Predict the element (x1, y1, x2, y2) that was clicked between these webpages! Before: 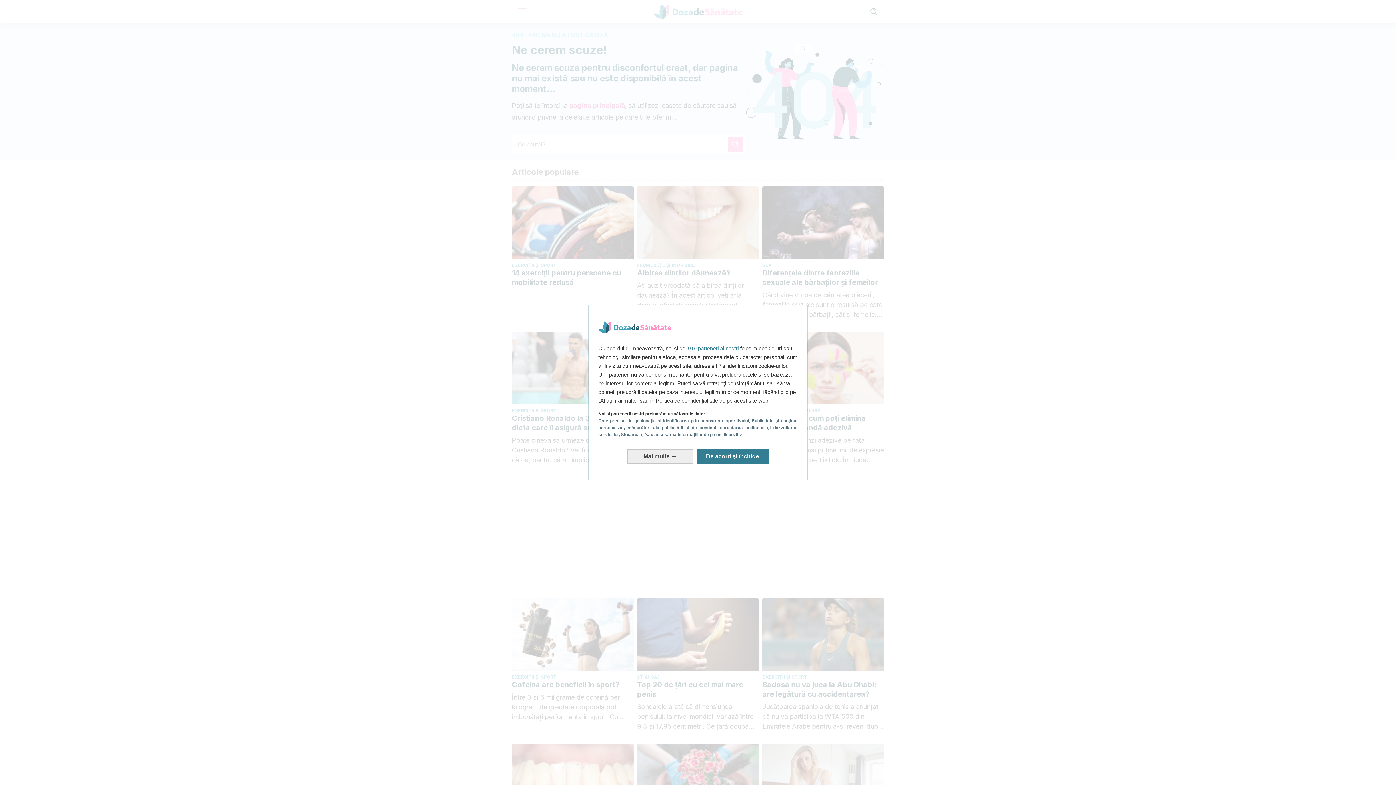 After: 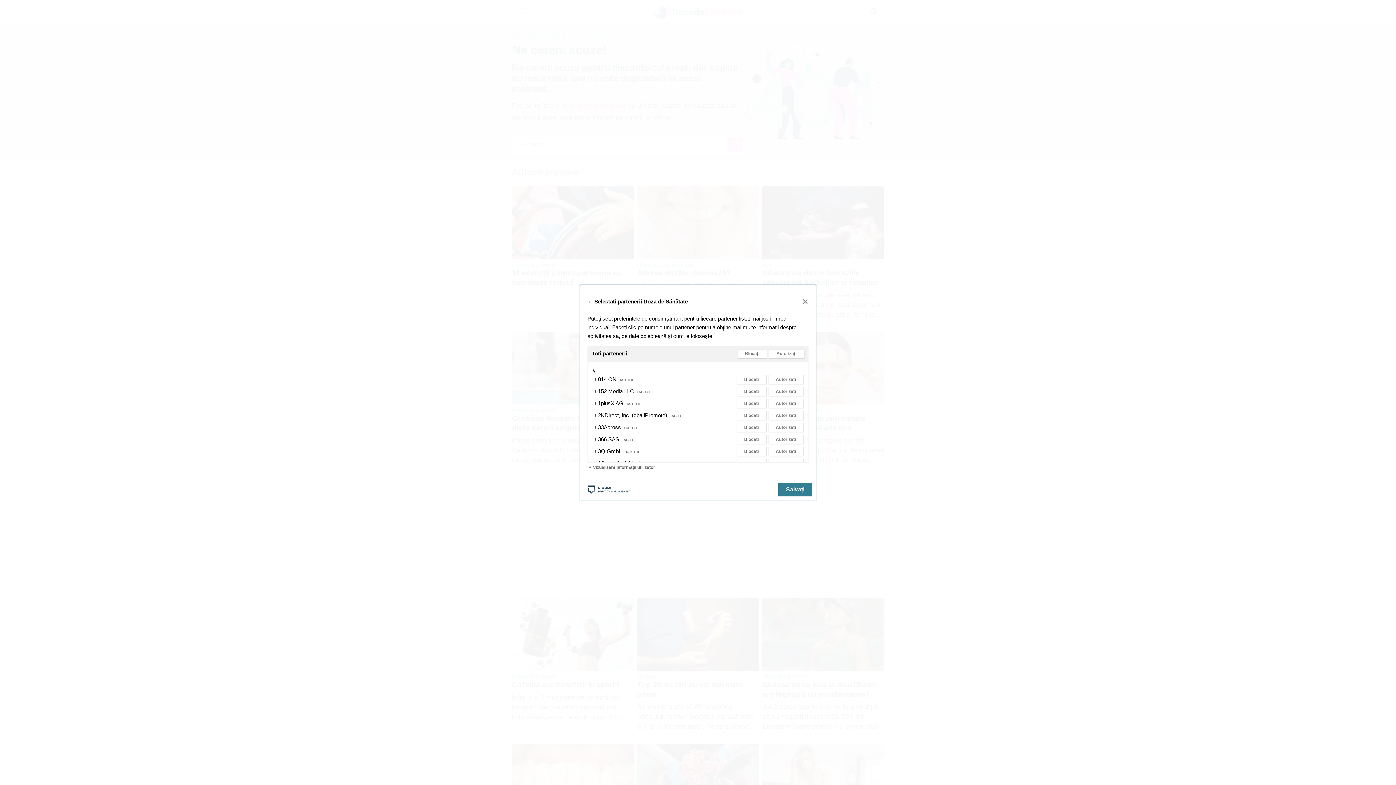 Action: label: 919 parteneri ai noștri  bbox: (688, 345, 740, 351)